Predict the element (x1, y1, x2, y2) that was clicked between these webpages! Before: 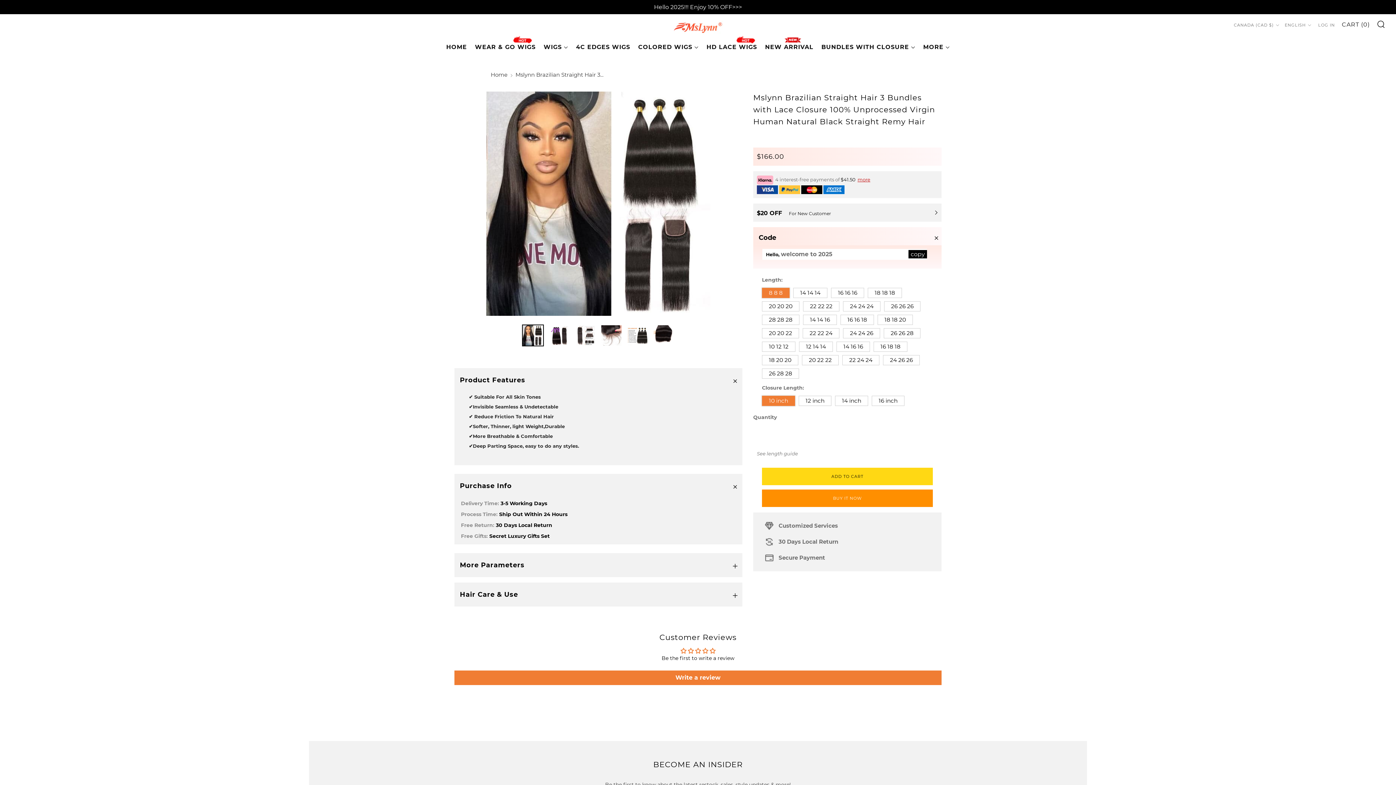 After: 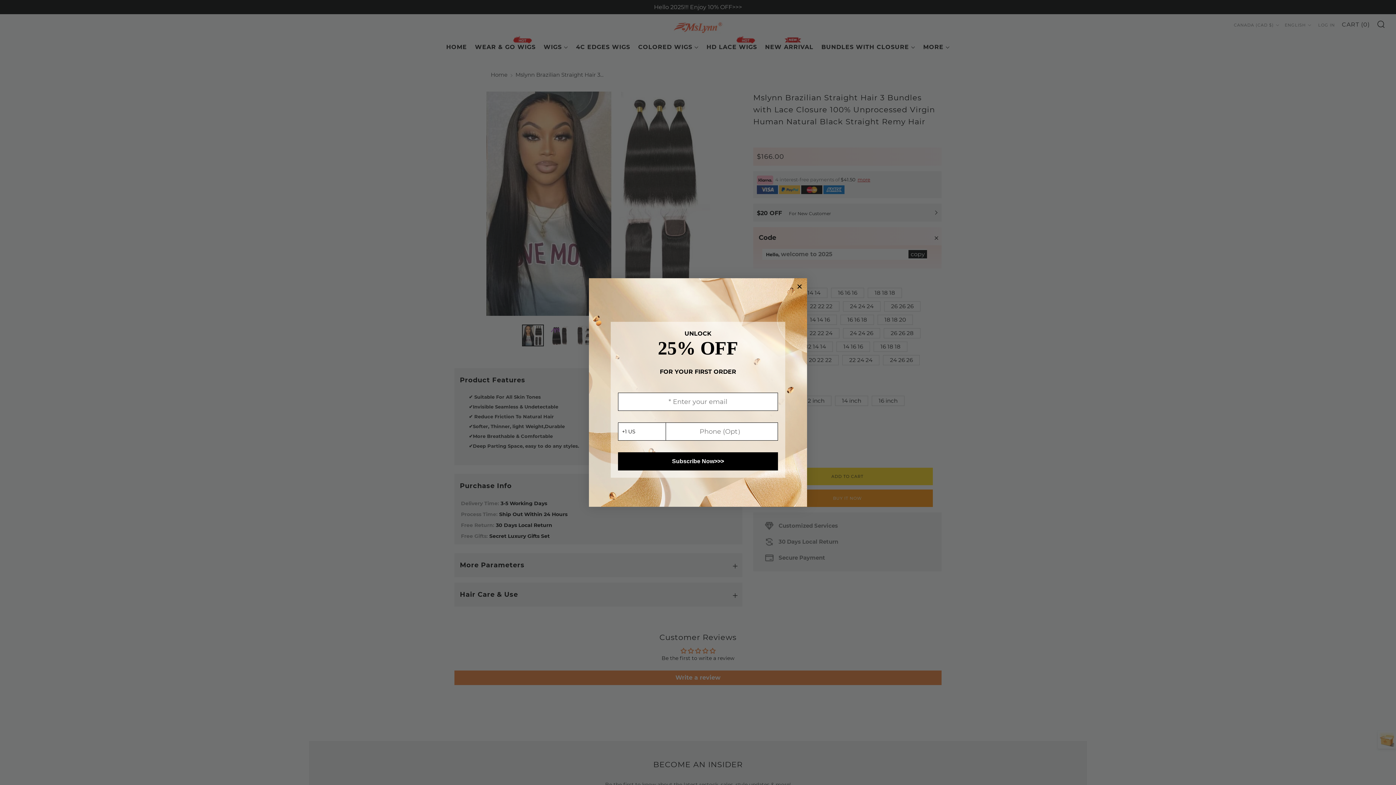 Action: label: CANADA (CAD $) bbox: (1234, 19, 1279, 30)